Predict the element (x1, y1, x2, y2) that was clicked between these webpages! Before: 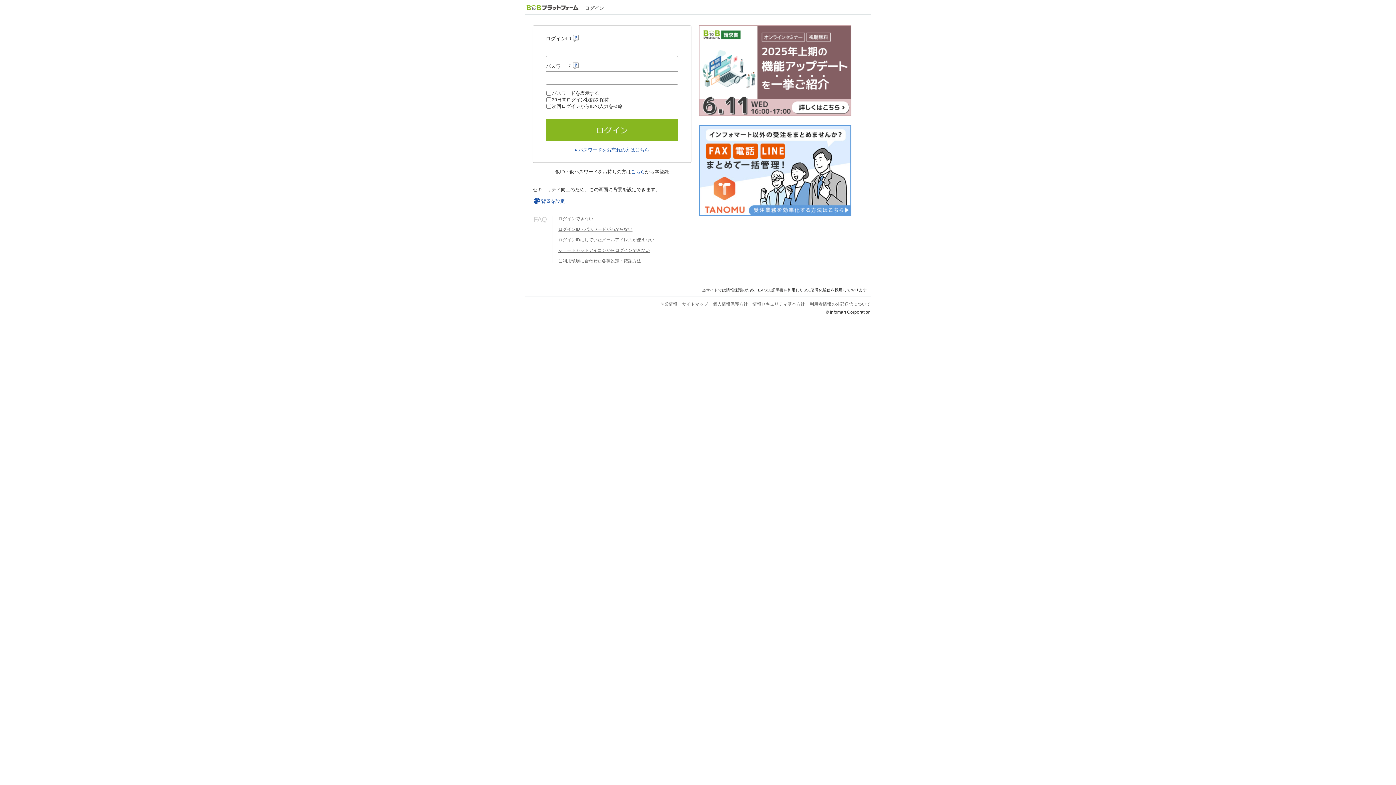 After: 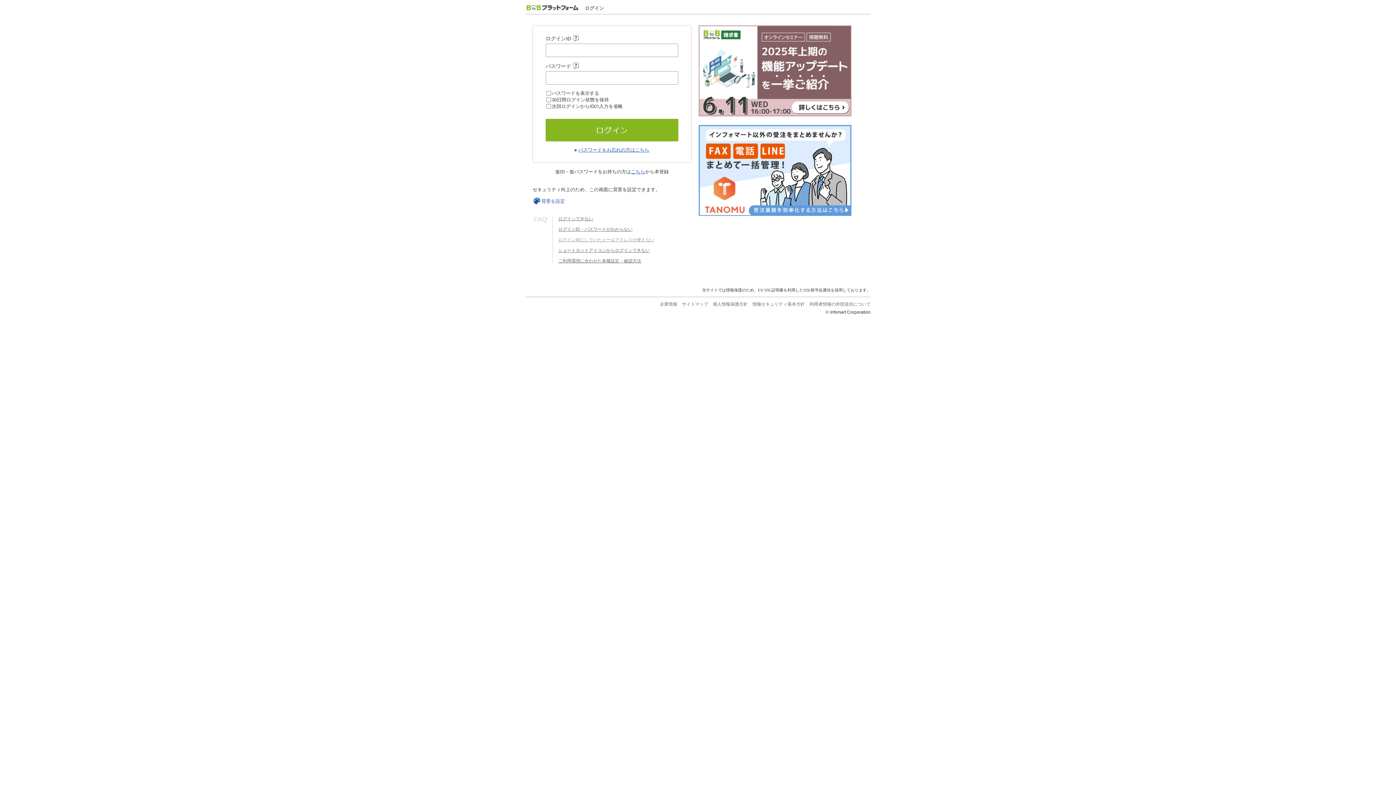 Action: label: ログインIDにしていたメールアドレスが使えない bbox: (558, 237, 654, 242)